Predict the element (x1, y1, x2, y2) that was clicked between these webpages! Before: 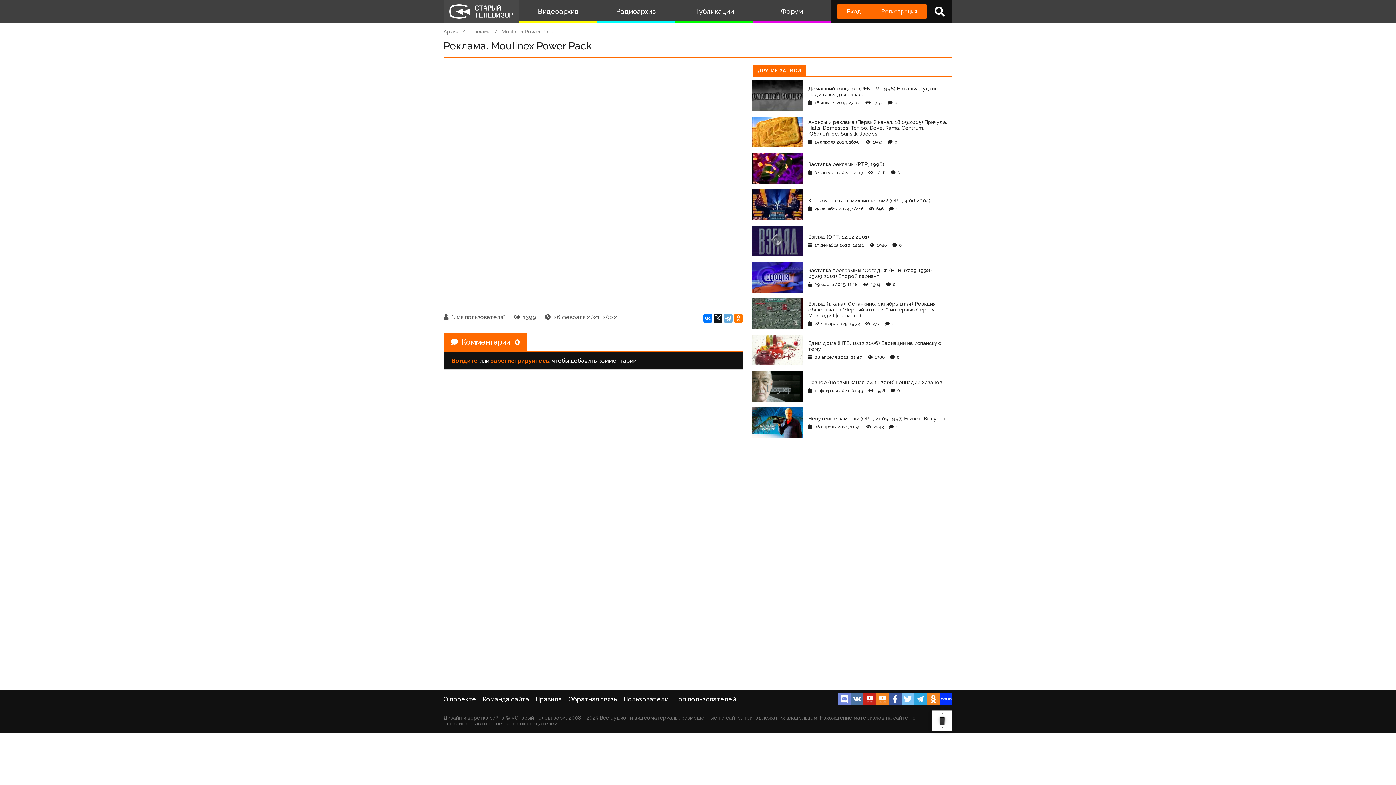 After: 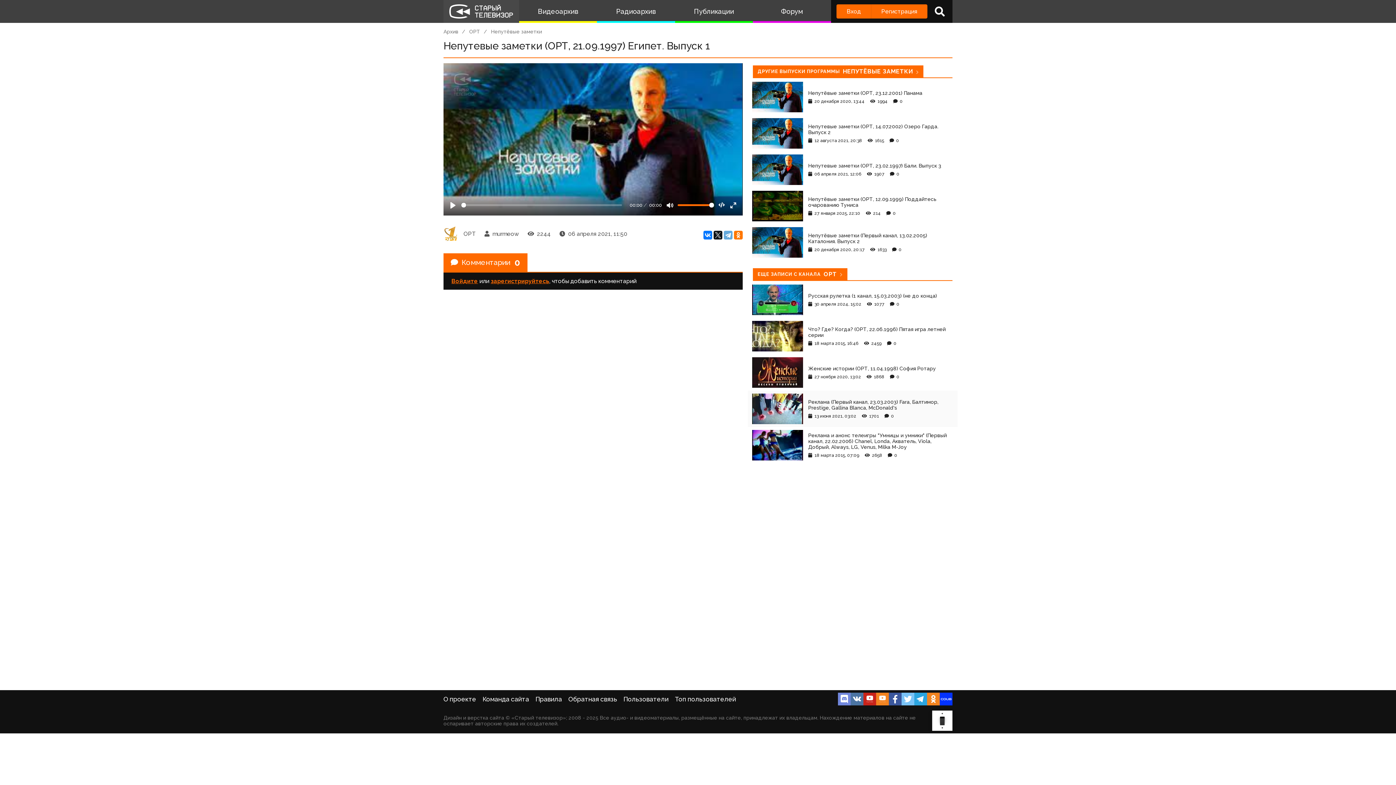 Action: bbox: (748, 404, 957, 441) label: Непутевые заметки (ОРТ, 21.09.1997) Египет. Выпуск 1
06 апреля 2021, 11:50 2243 0